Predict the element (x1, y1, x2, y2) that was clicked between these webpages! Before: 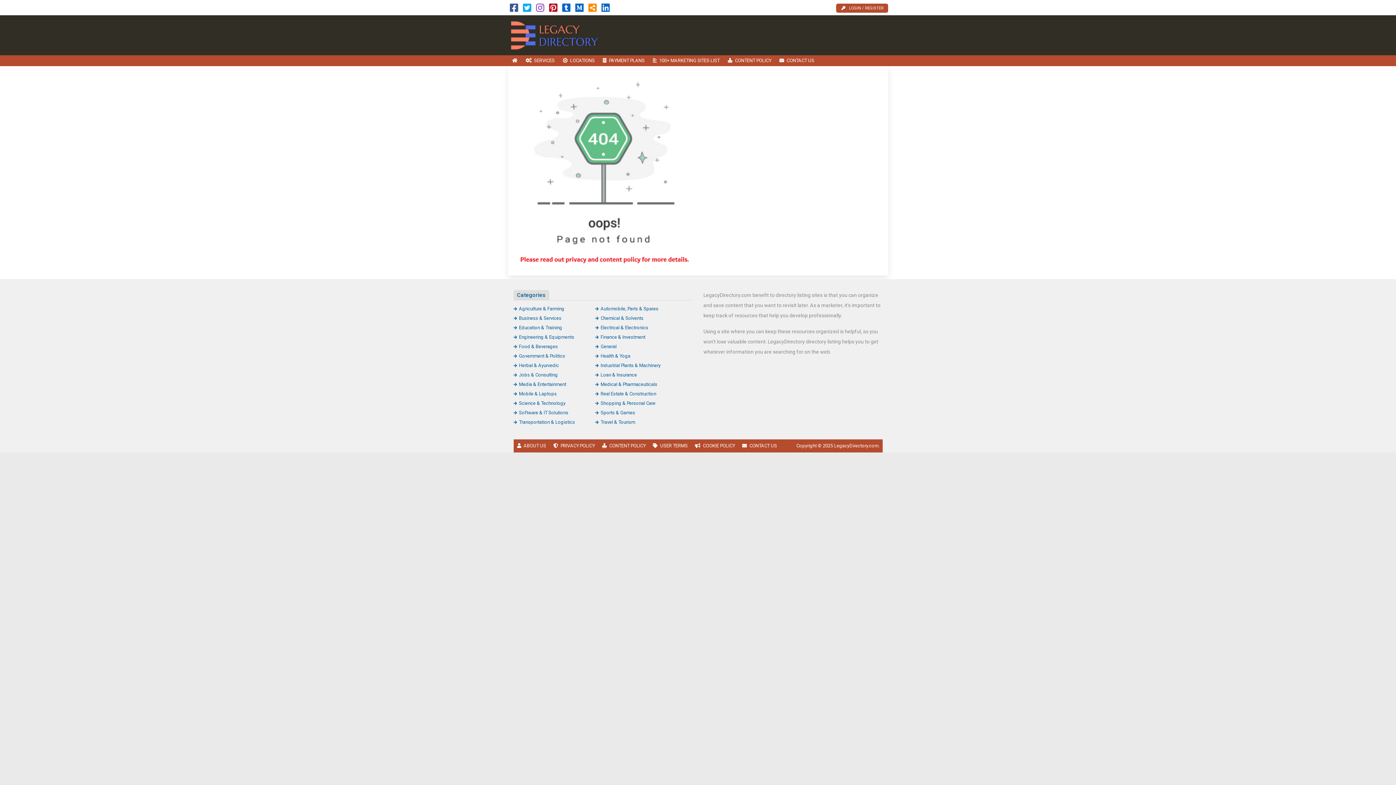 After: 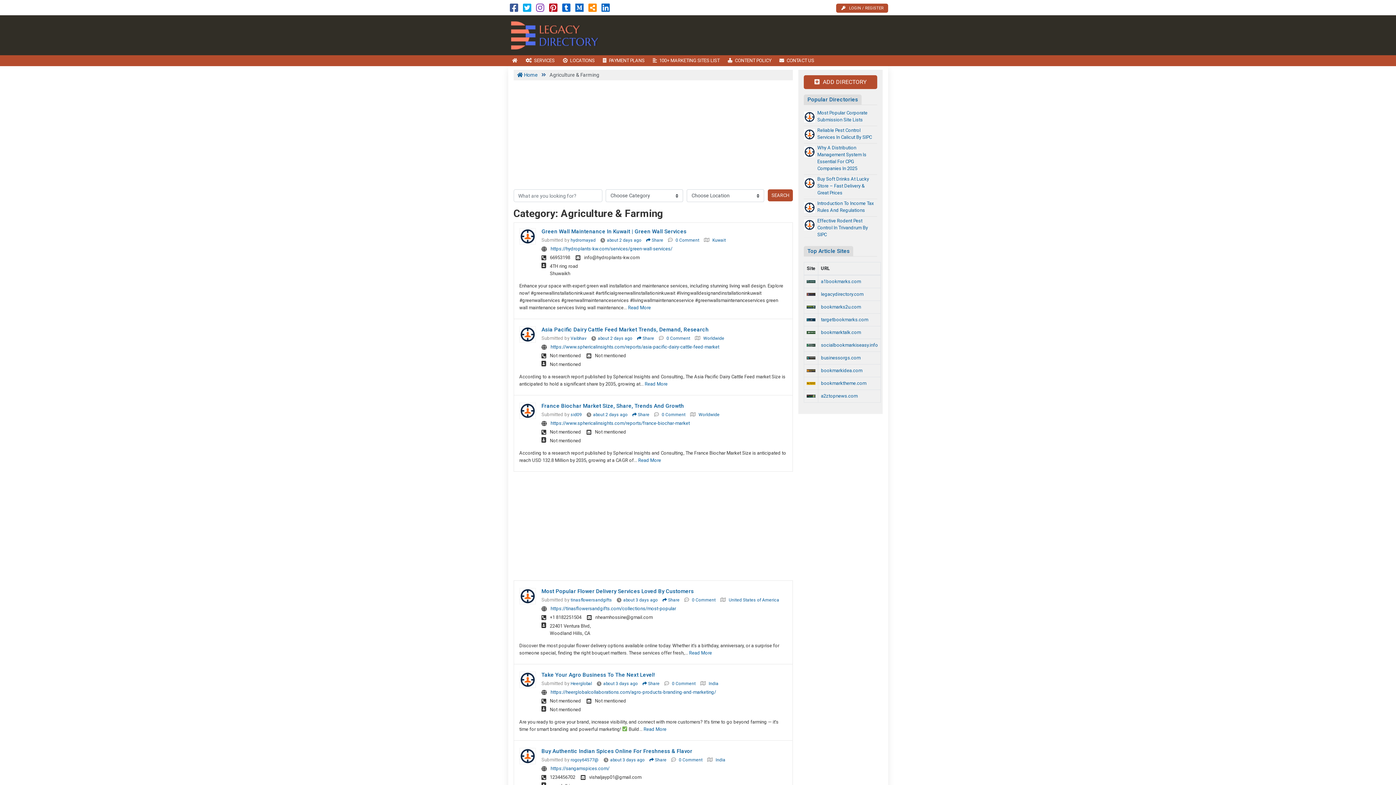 Action: label: Agriculture & Farming bbox: (513, 306, 564, 311)